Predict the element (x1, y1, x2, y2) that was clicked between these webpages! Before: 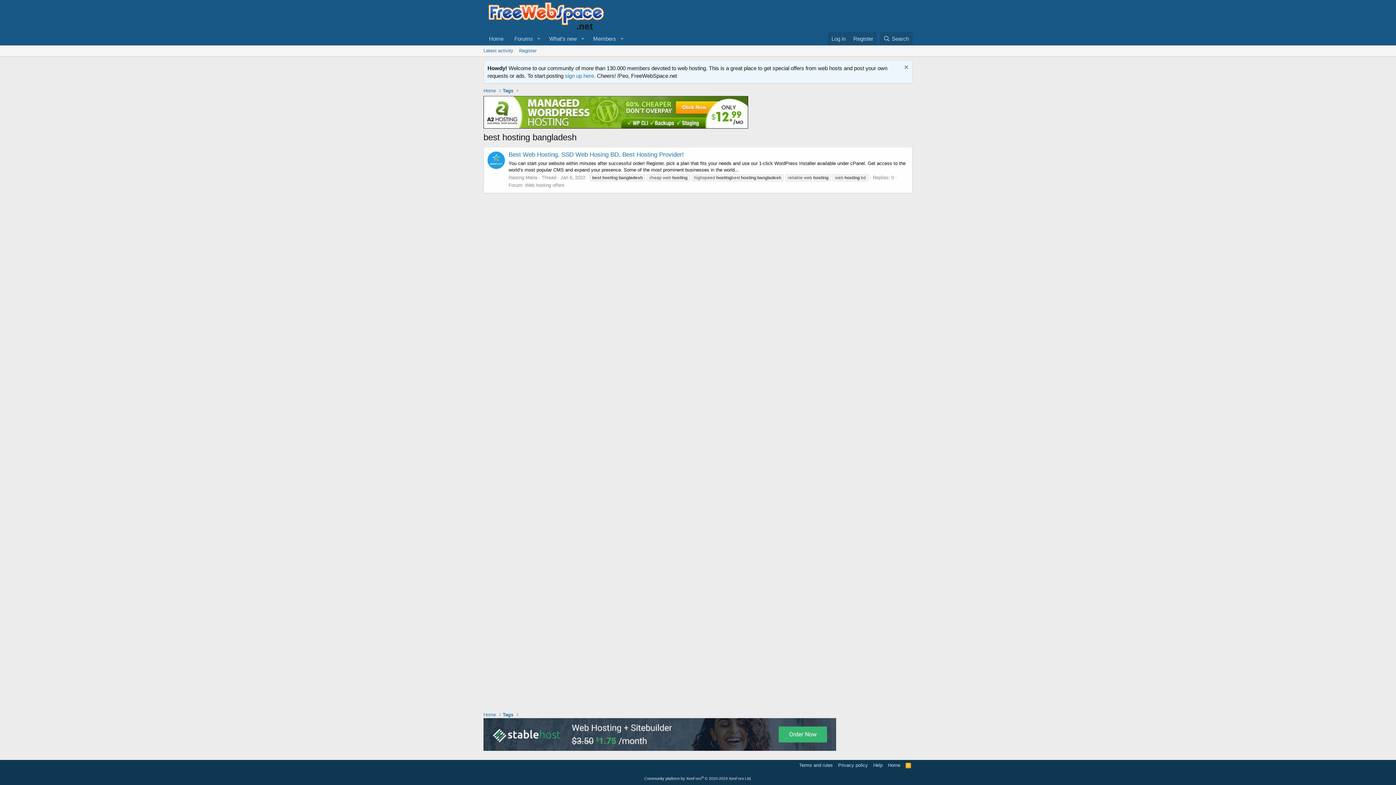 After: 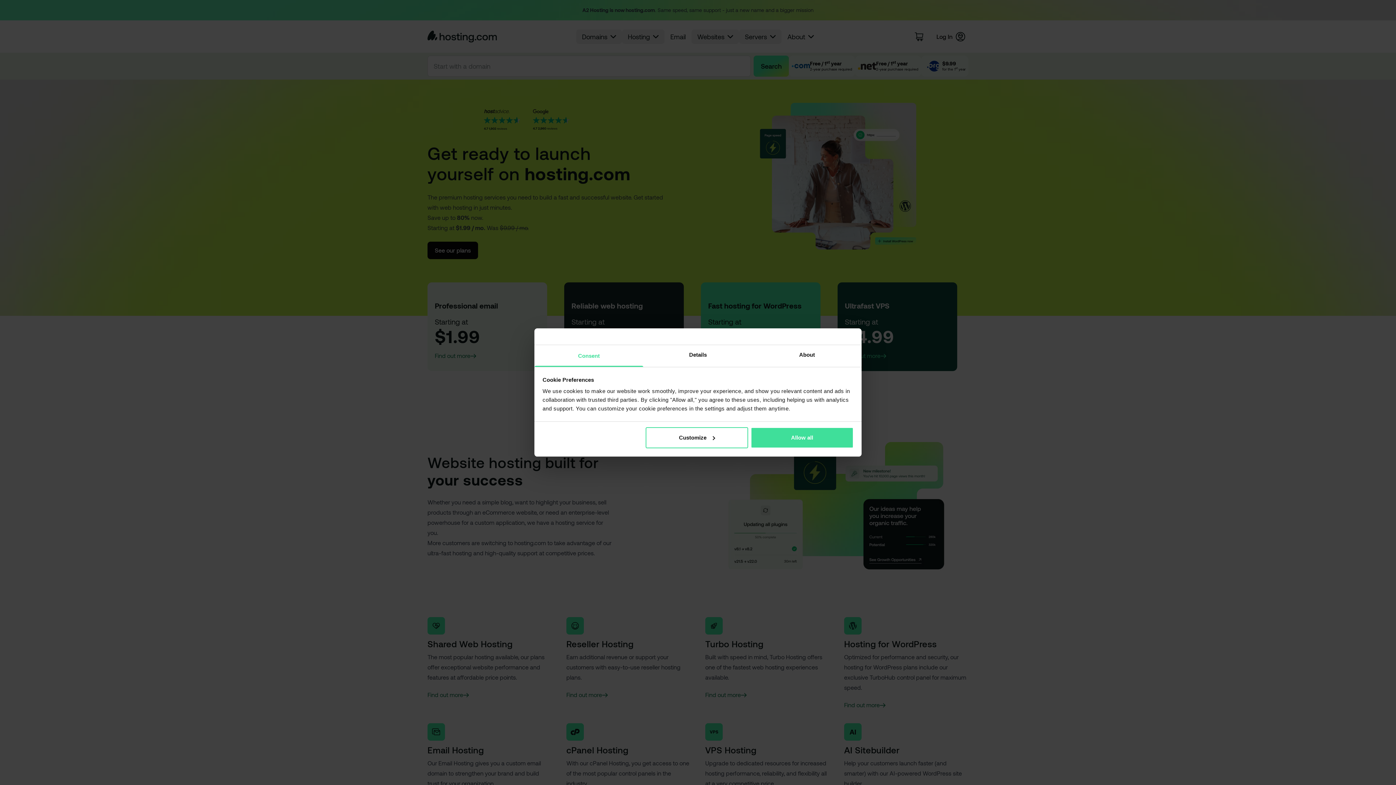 Action: bbox: (483, 96, 912, 130)